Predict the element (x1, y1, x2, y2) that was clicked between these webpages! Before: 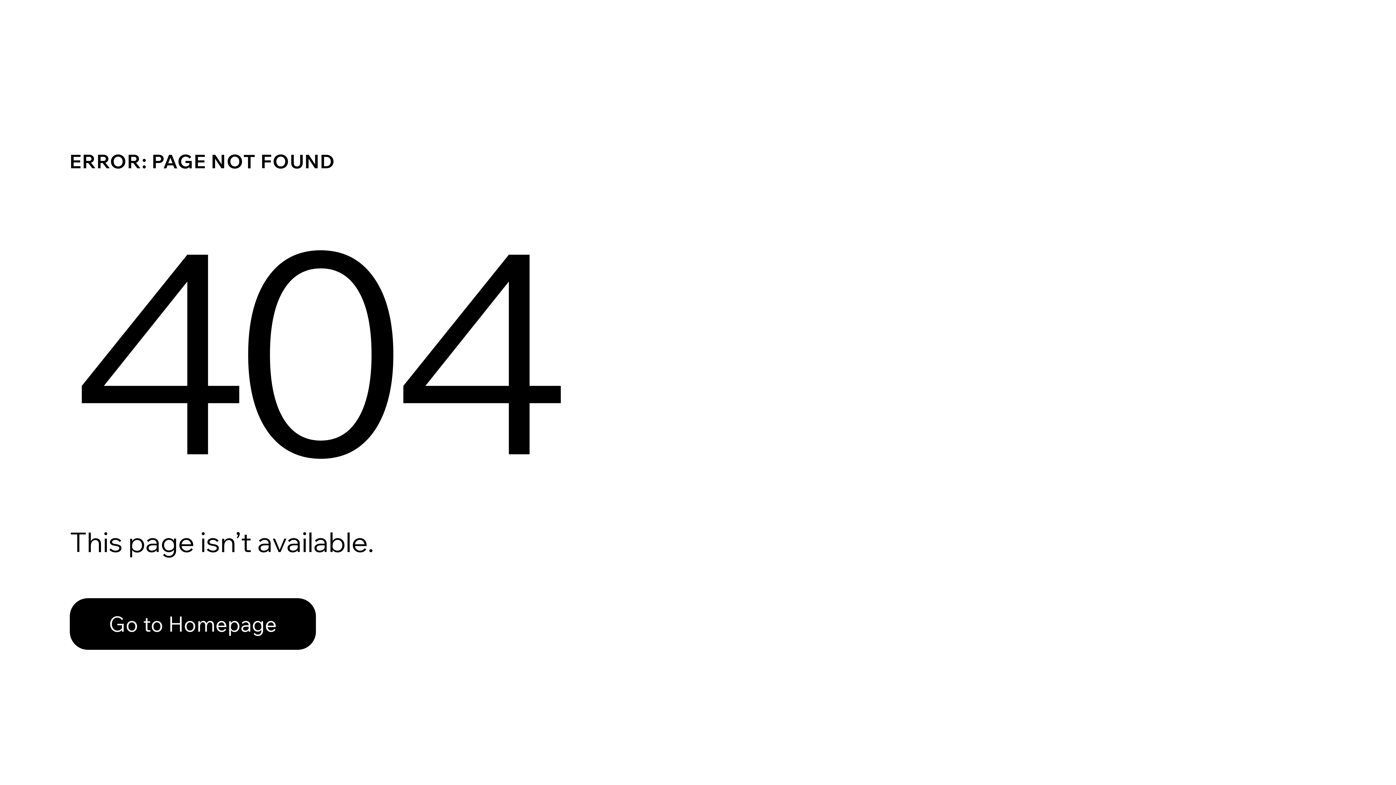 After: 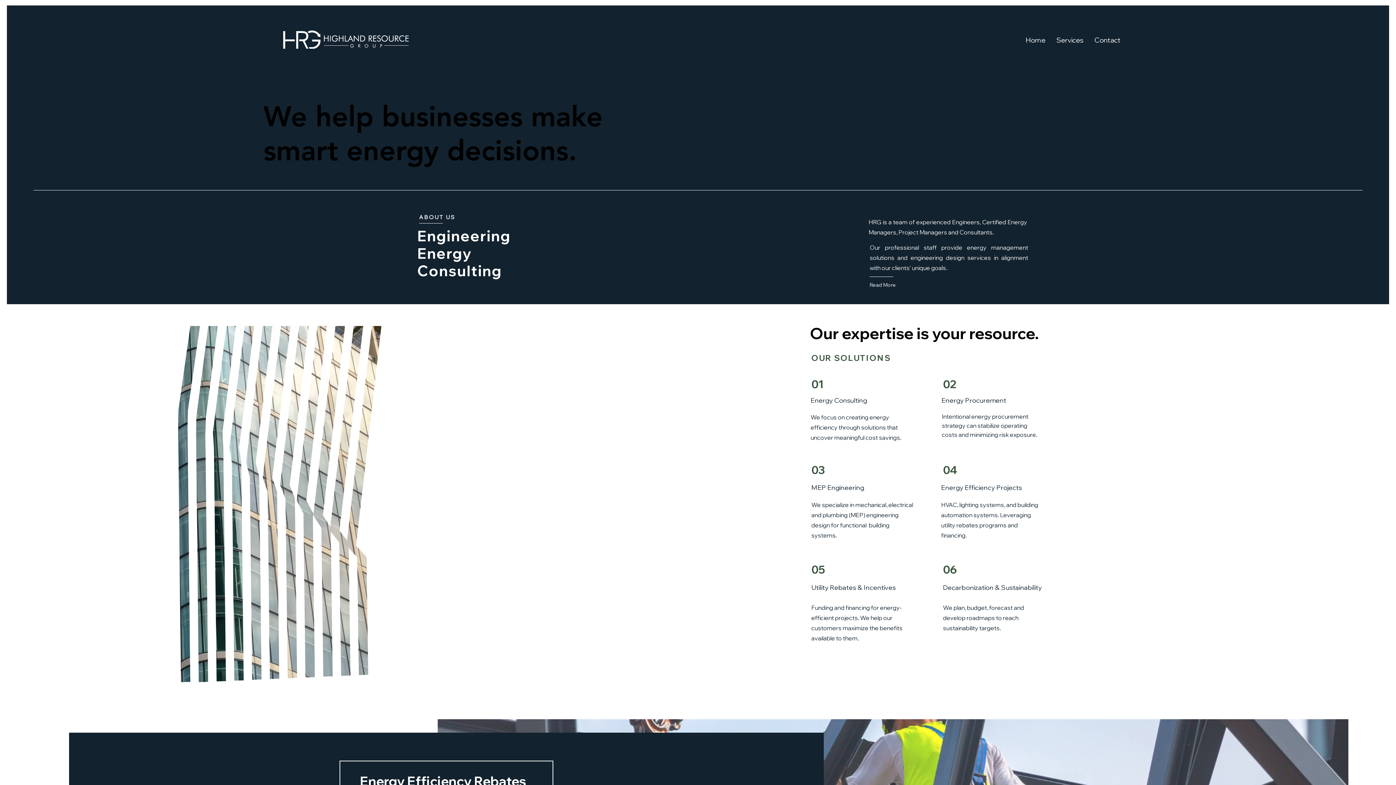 Action: label: Go to Homepage bbox: (69, 598, 316, 650)